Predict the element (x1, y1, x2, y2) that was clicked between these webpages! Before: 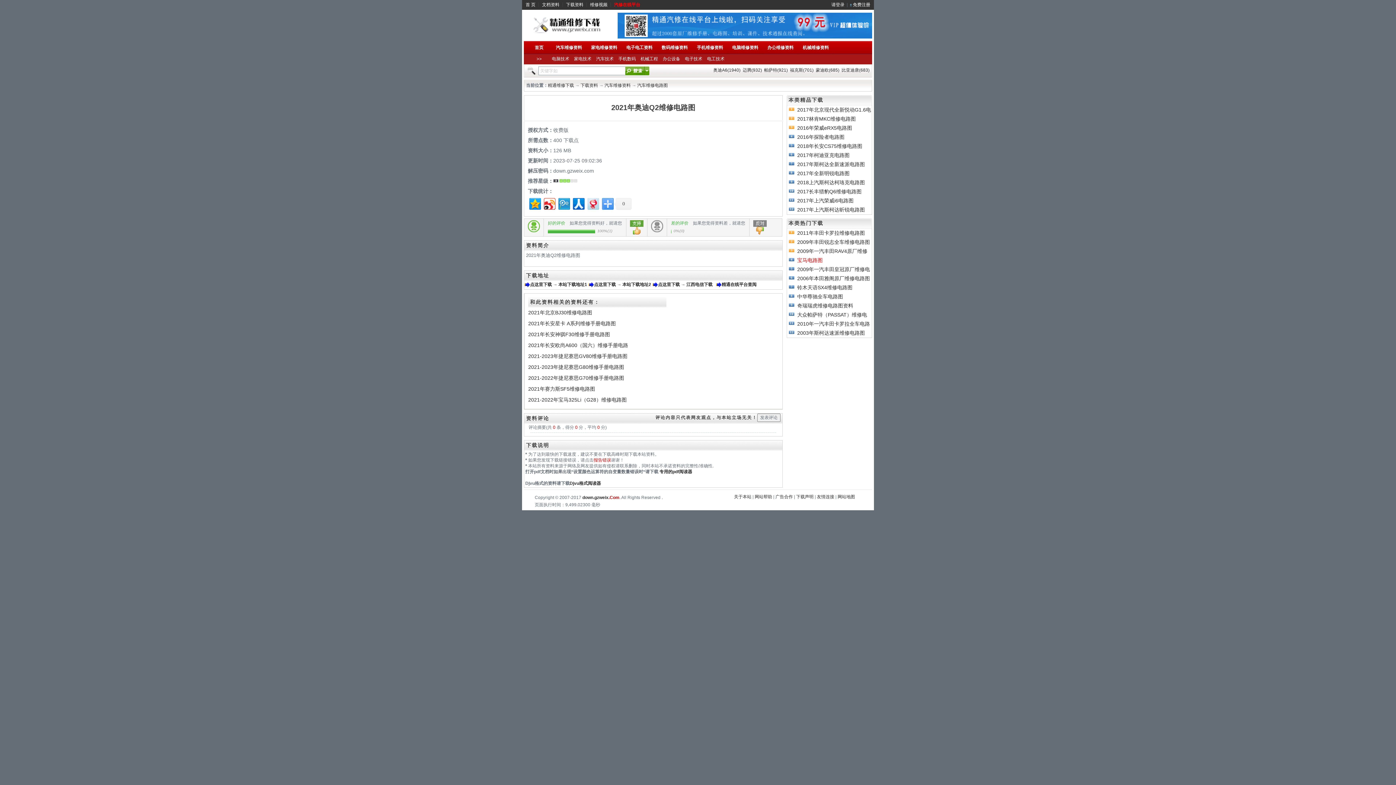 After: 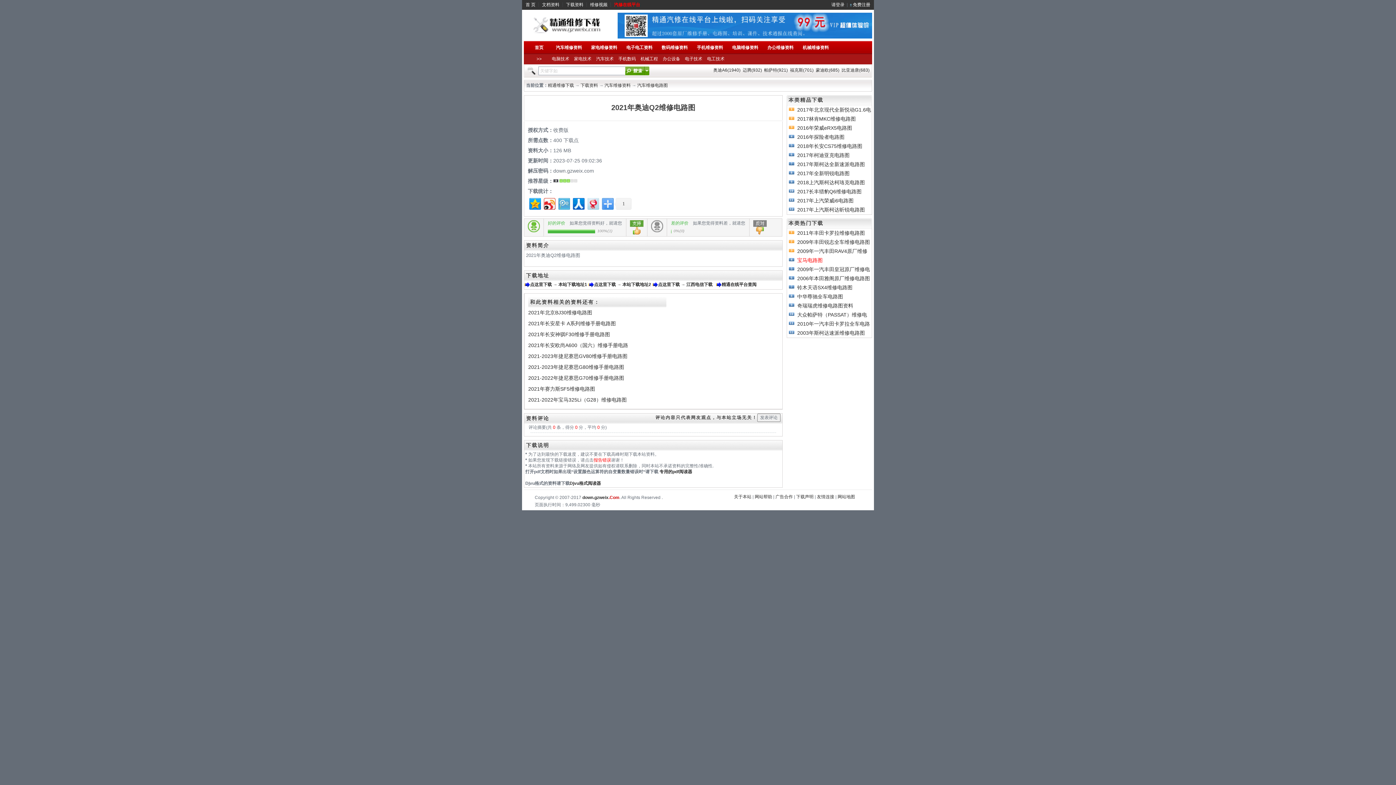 Action: bbox: (557, 196, 570, 209)